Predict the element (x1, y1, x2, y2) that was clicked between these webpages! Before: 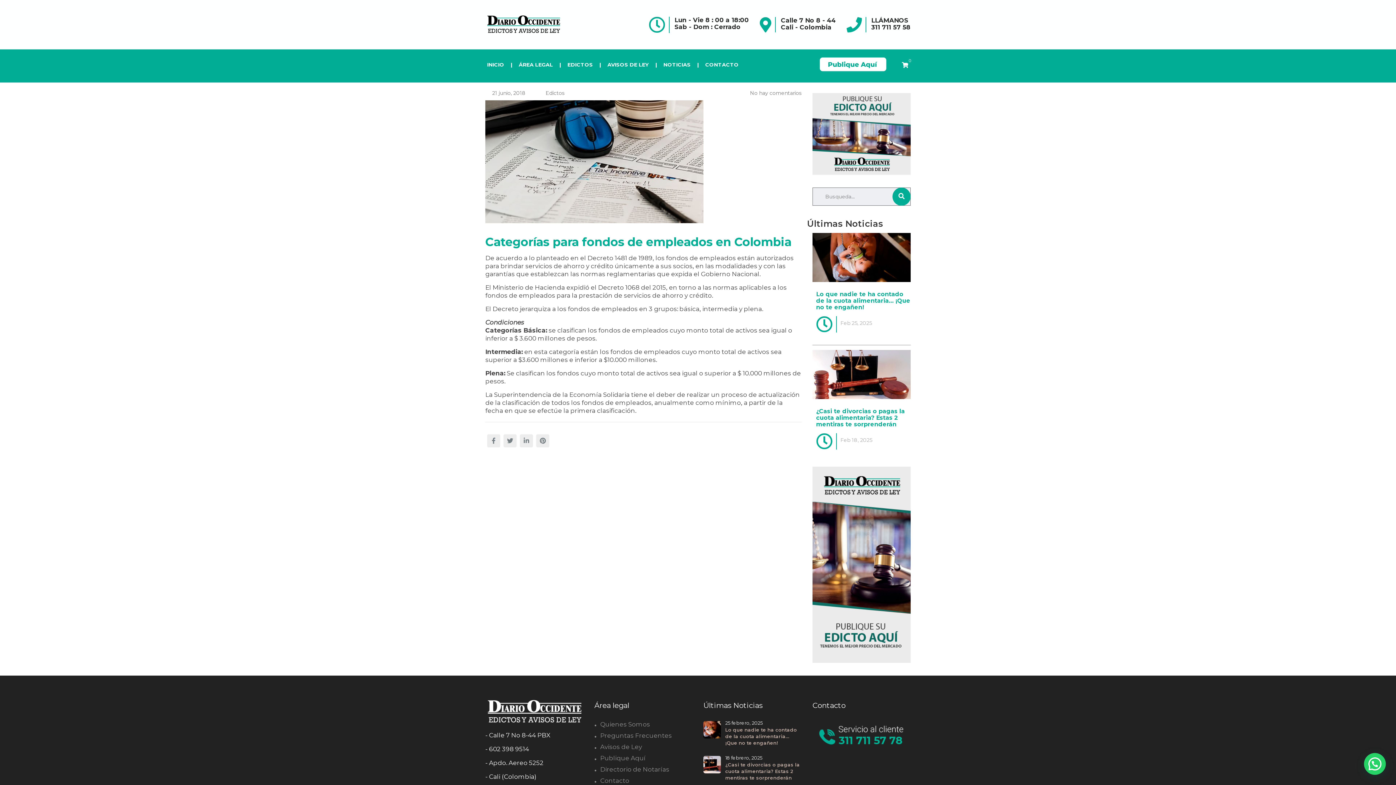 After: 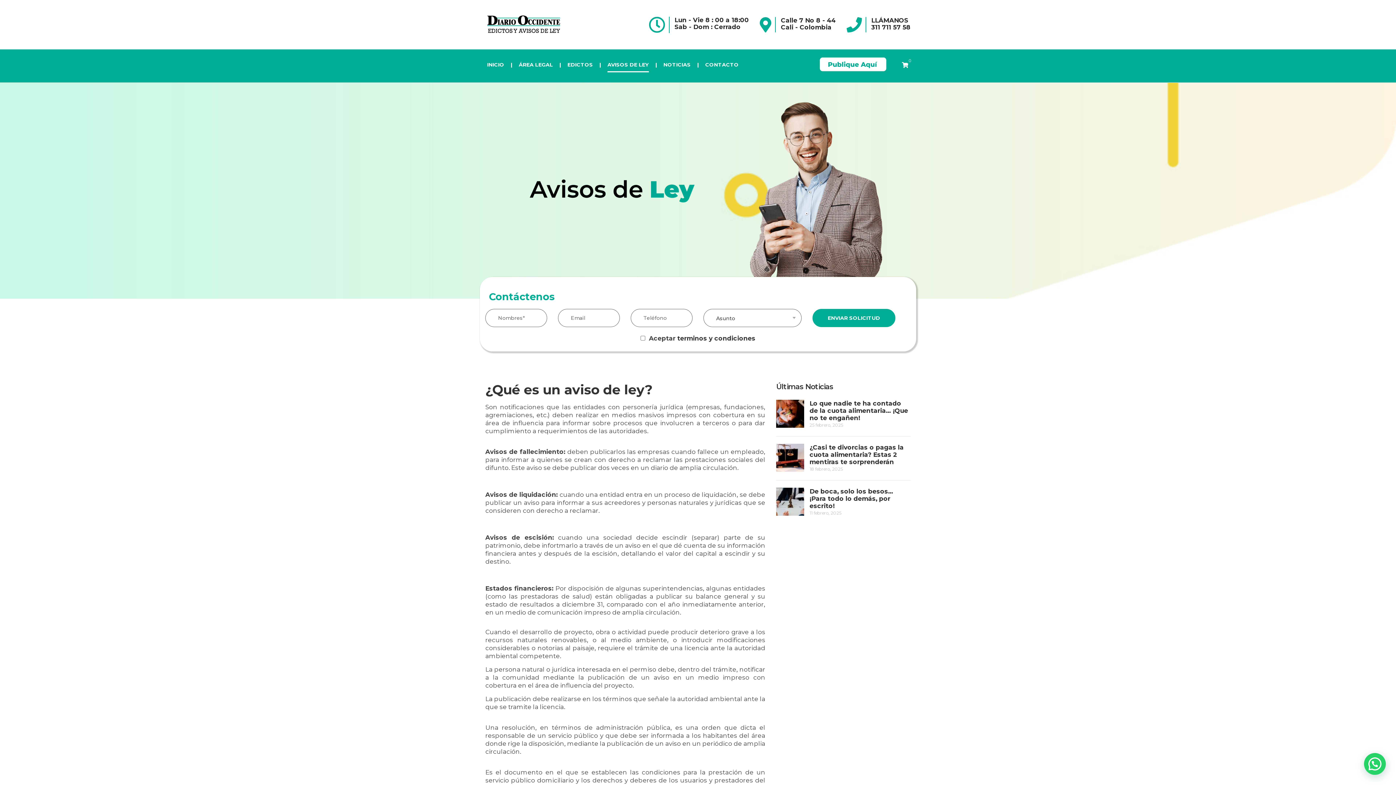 Action: bbox: (600, 61, 656, 68) label: AVISOS DE LEY
|